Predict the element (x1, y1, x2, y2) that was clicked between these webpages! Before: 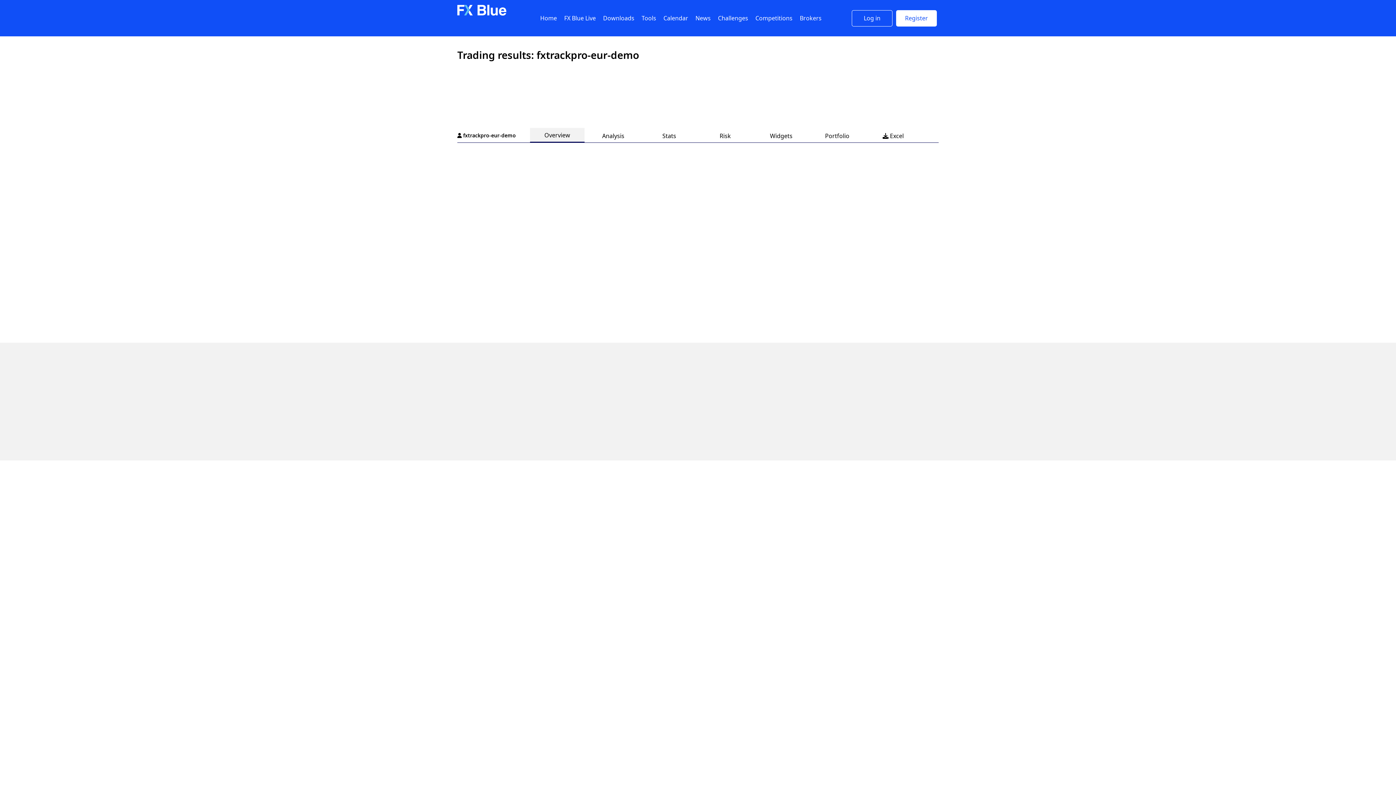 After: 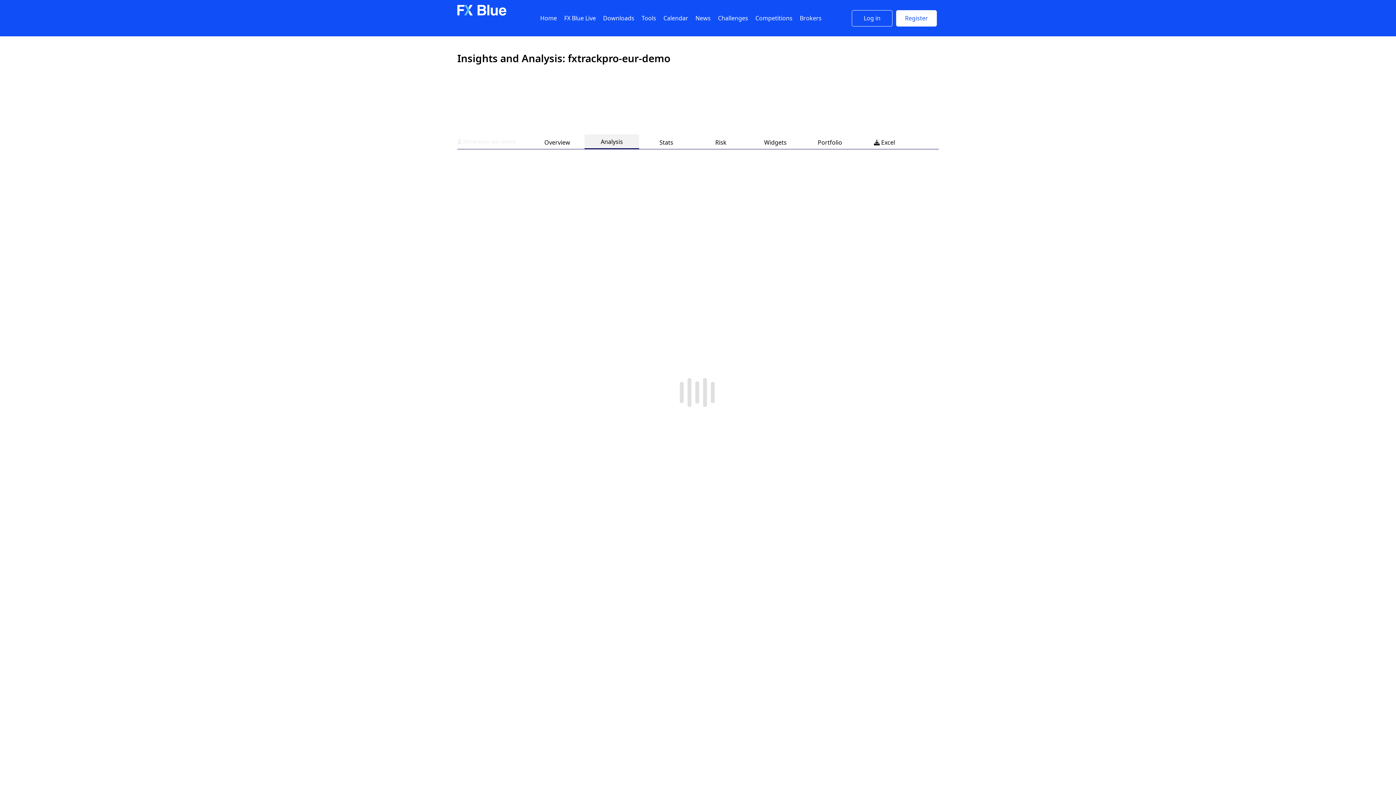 Action: bbox: (586, 128, 640, 143) label: Analysis